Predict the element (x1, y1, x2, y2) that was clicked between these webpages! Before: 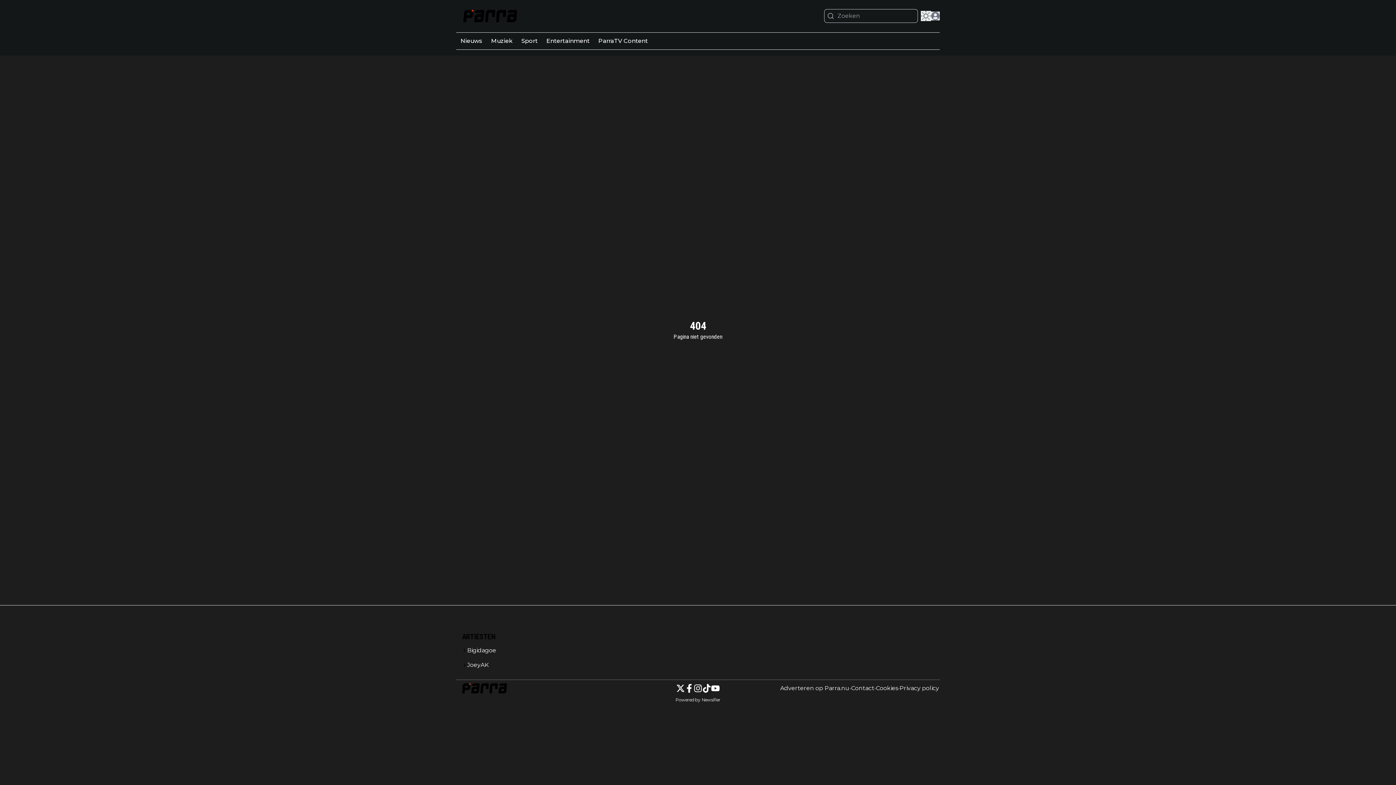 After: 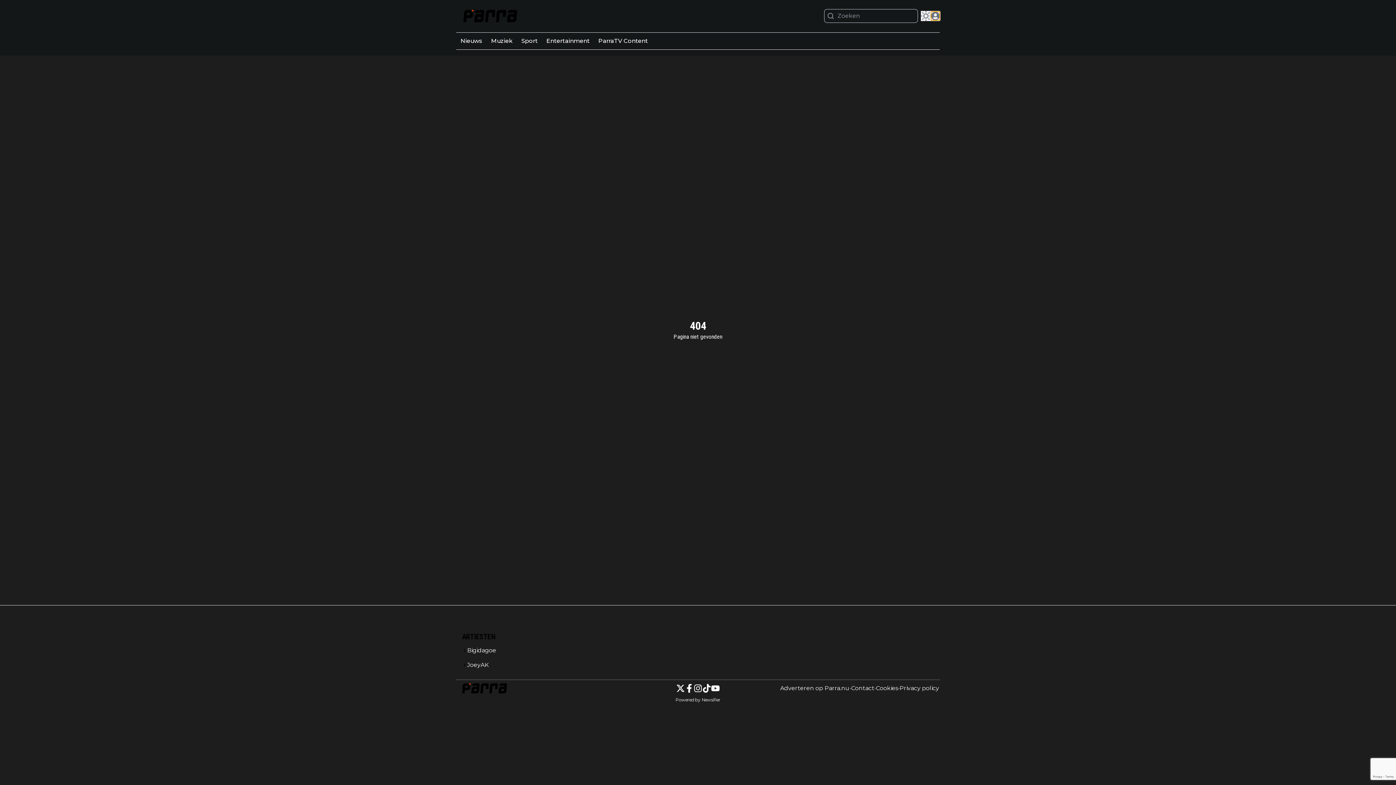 Action: label: open modal bbox: (931, 11, 940, 20)